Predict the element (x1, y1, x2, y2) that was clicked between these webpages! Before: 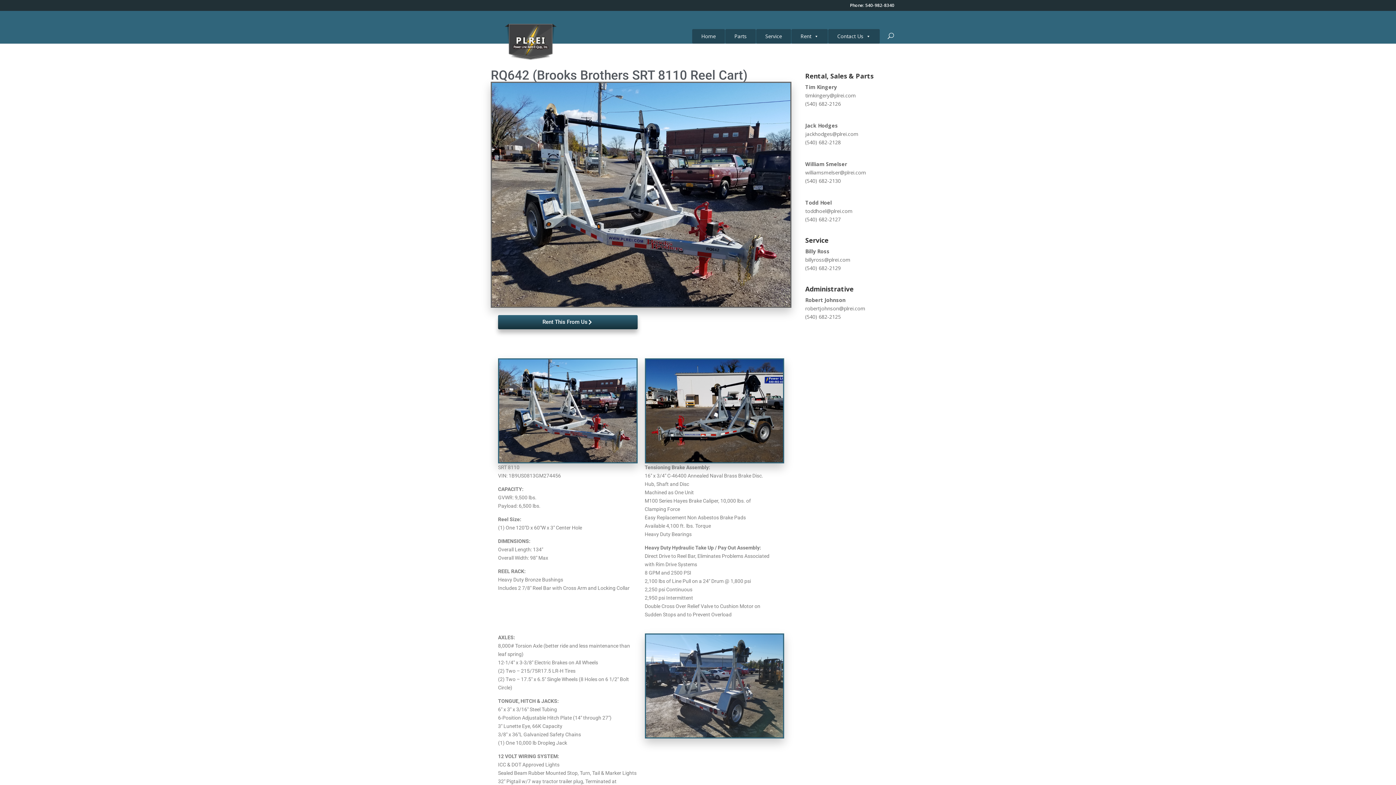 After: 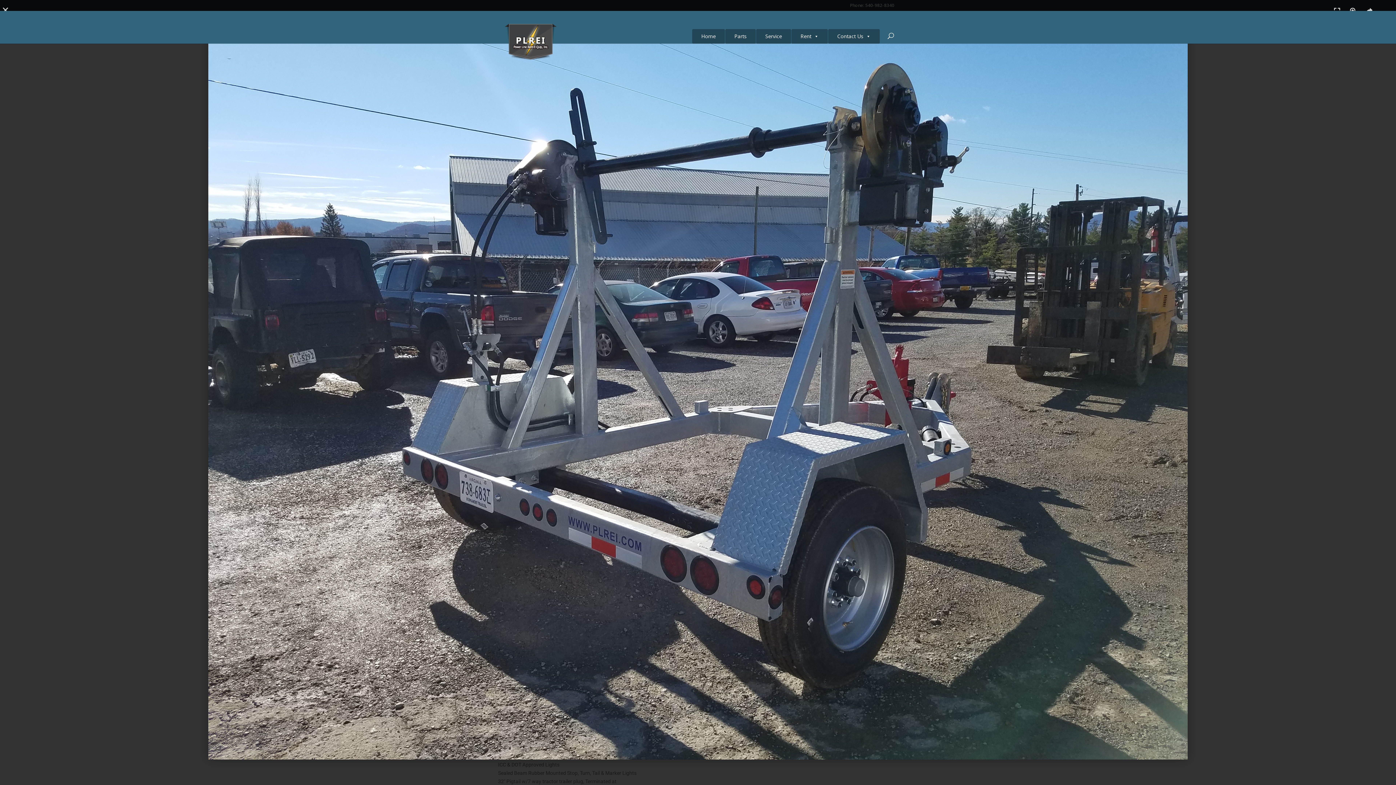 Action: bbox: (644, 633, 784, 738)